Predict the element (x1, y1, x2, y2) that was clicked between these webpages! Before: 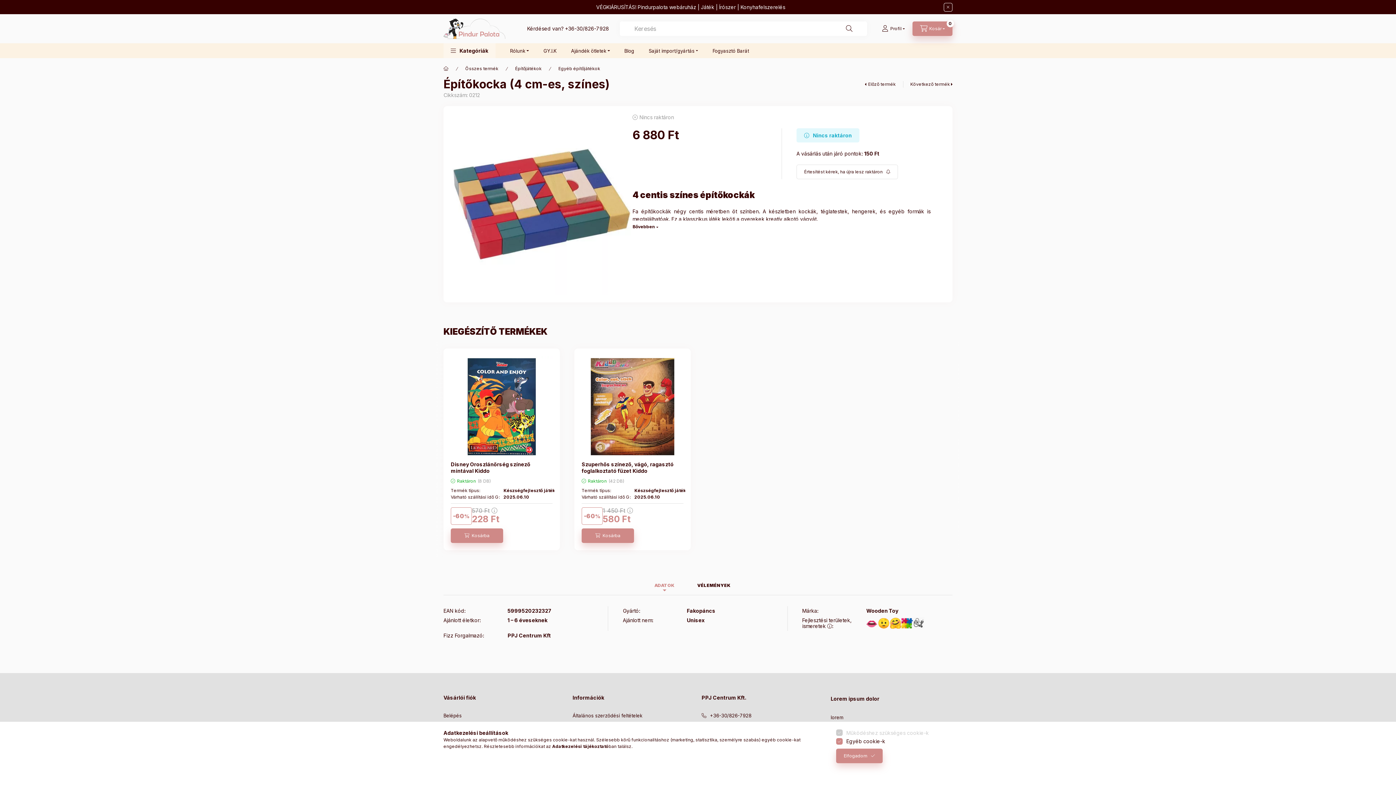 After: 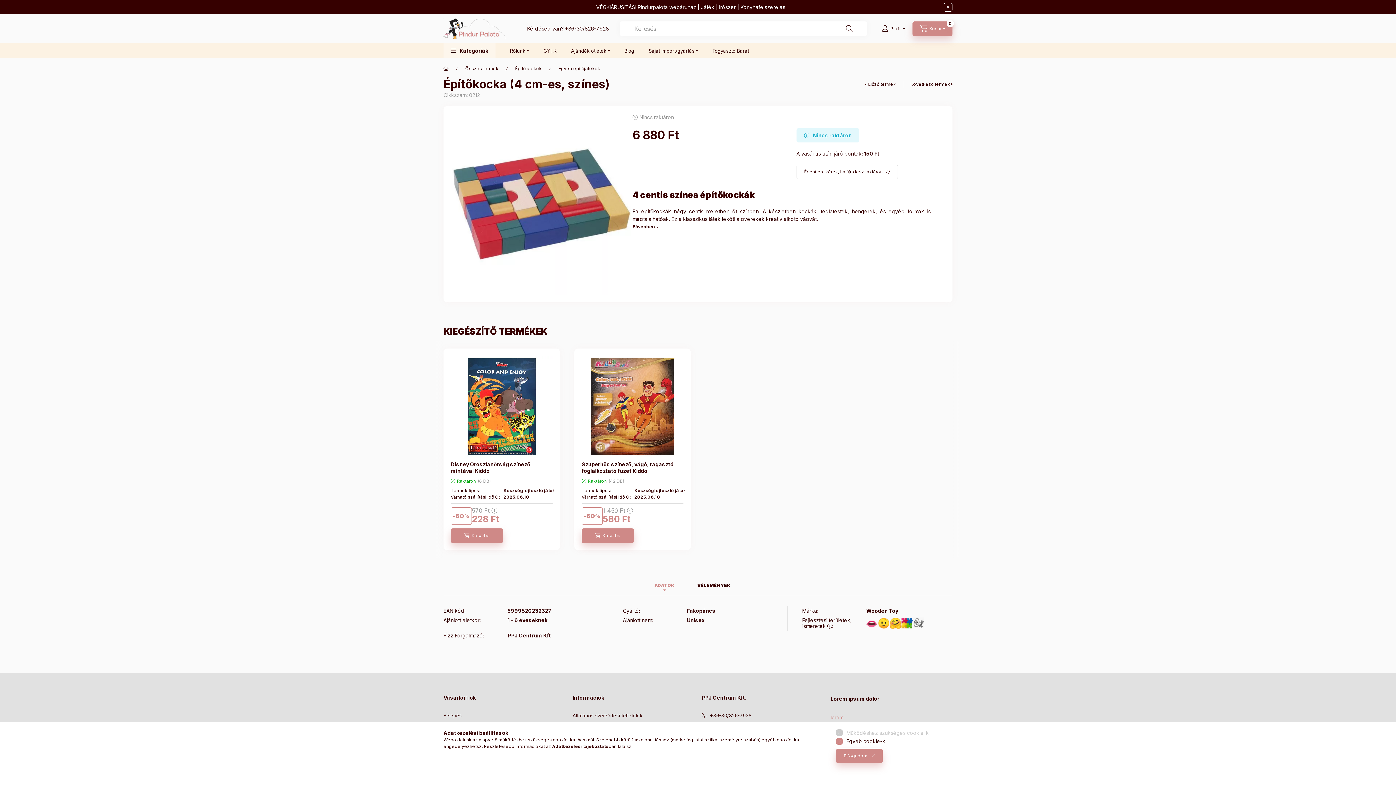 Action: label: lorem bbox: (830, 714, 843, 721)